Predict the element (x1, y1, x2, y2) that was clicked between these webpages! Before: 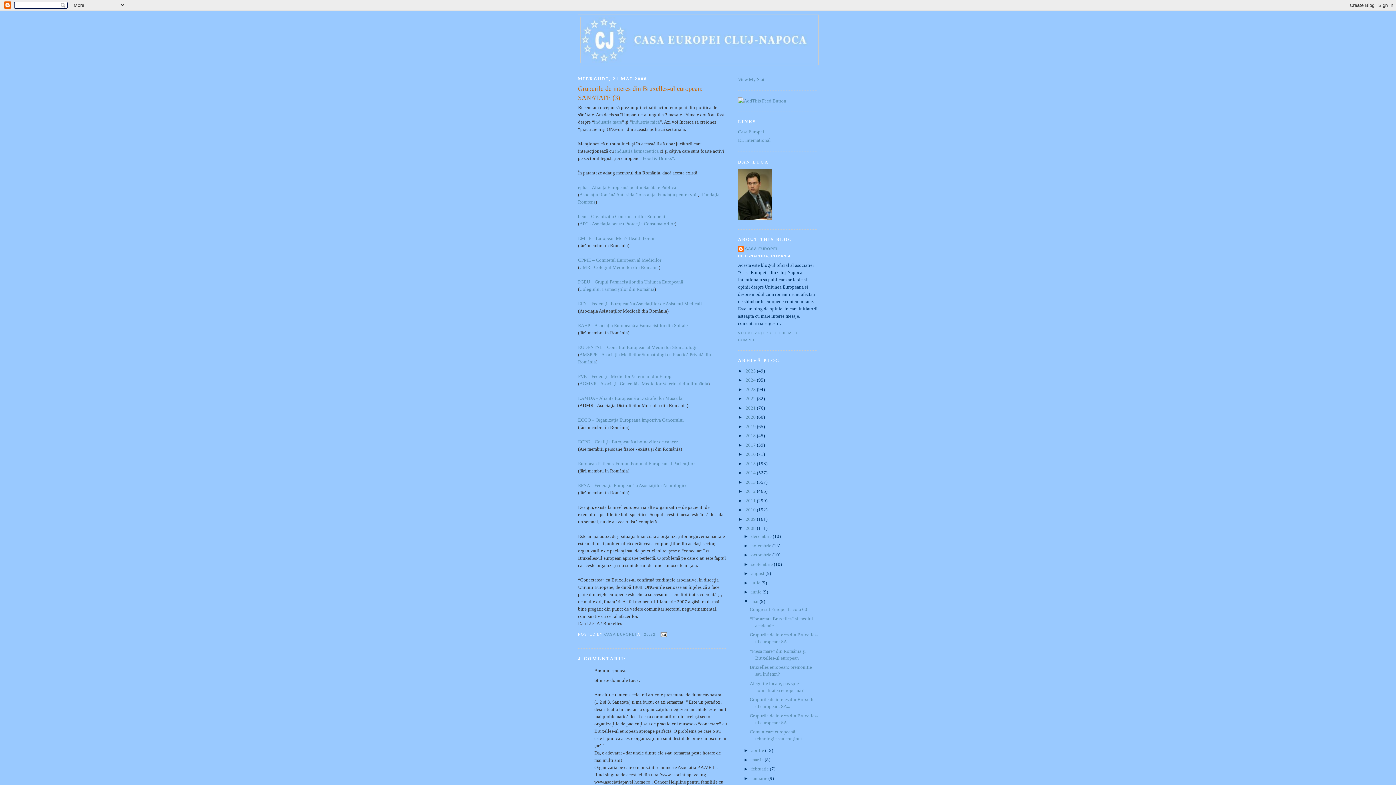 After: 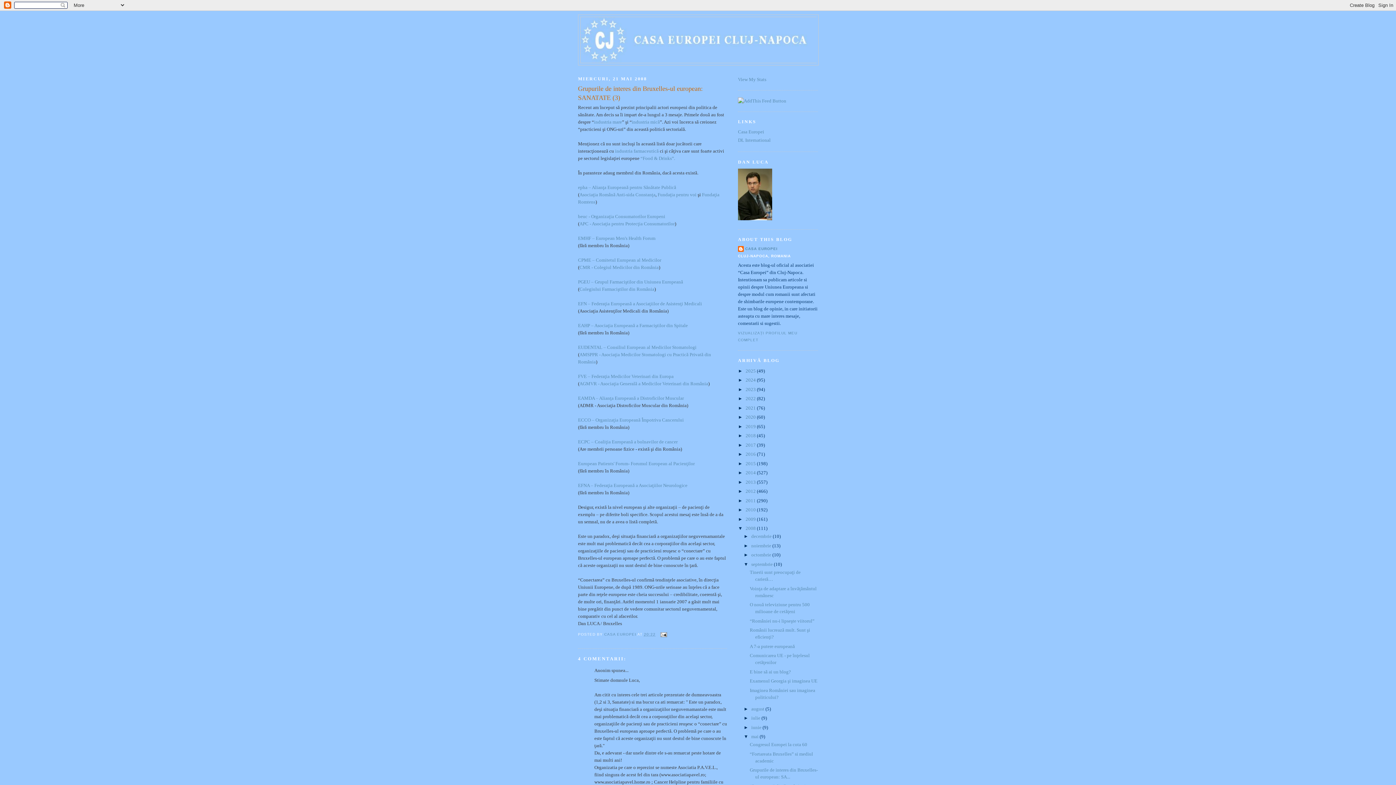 Action: label: ►   bbox: (743, 561, 751, 567)